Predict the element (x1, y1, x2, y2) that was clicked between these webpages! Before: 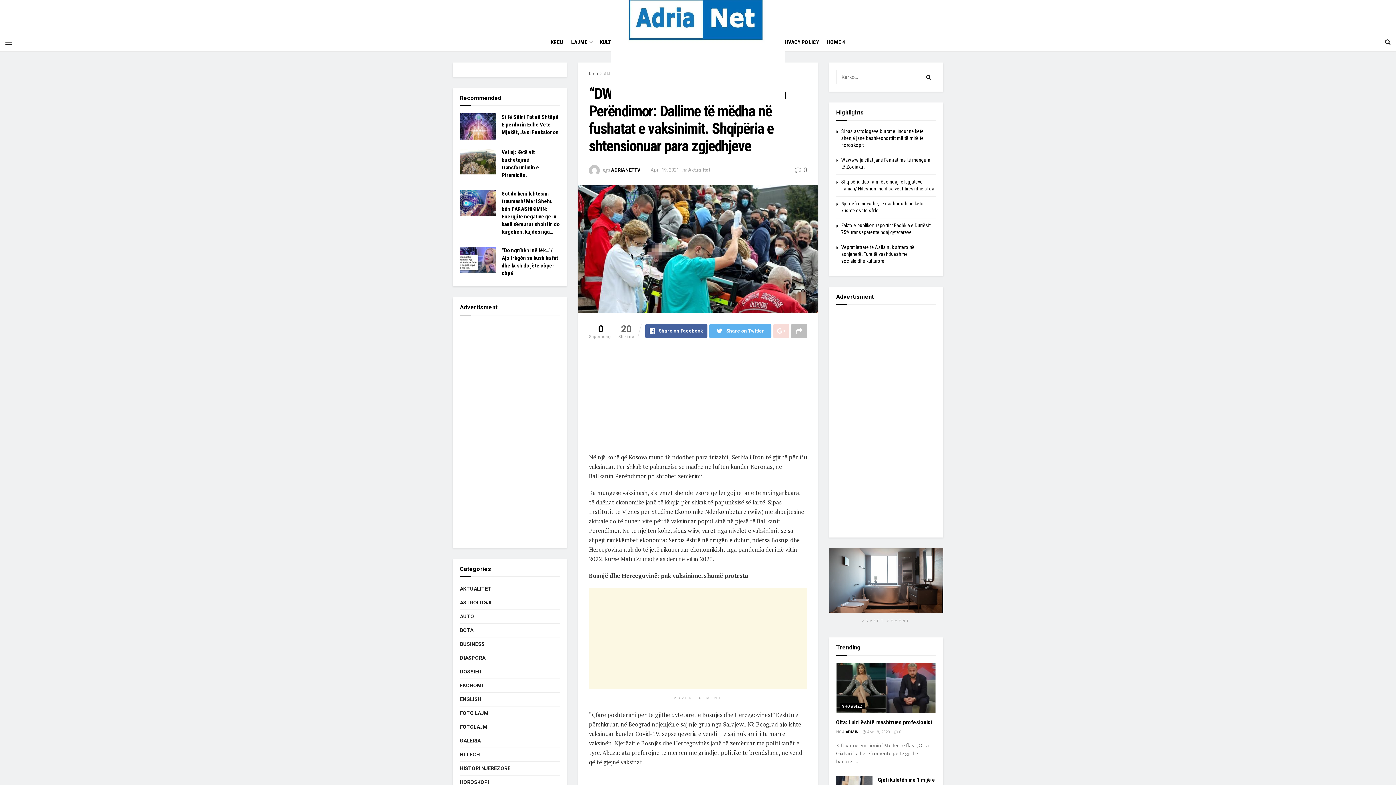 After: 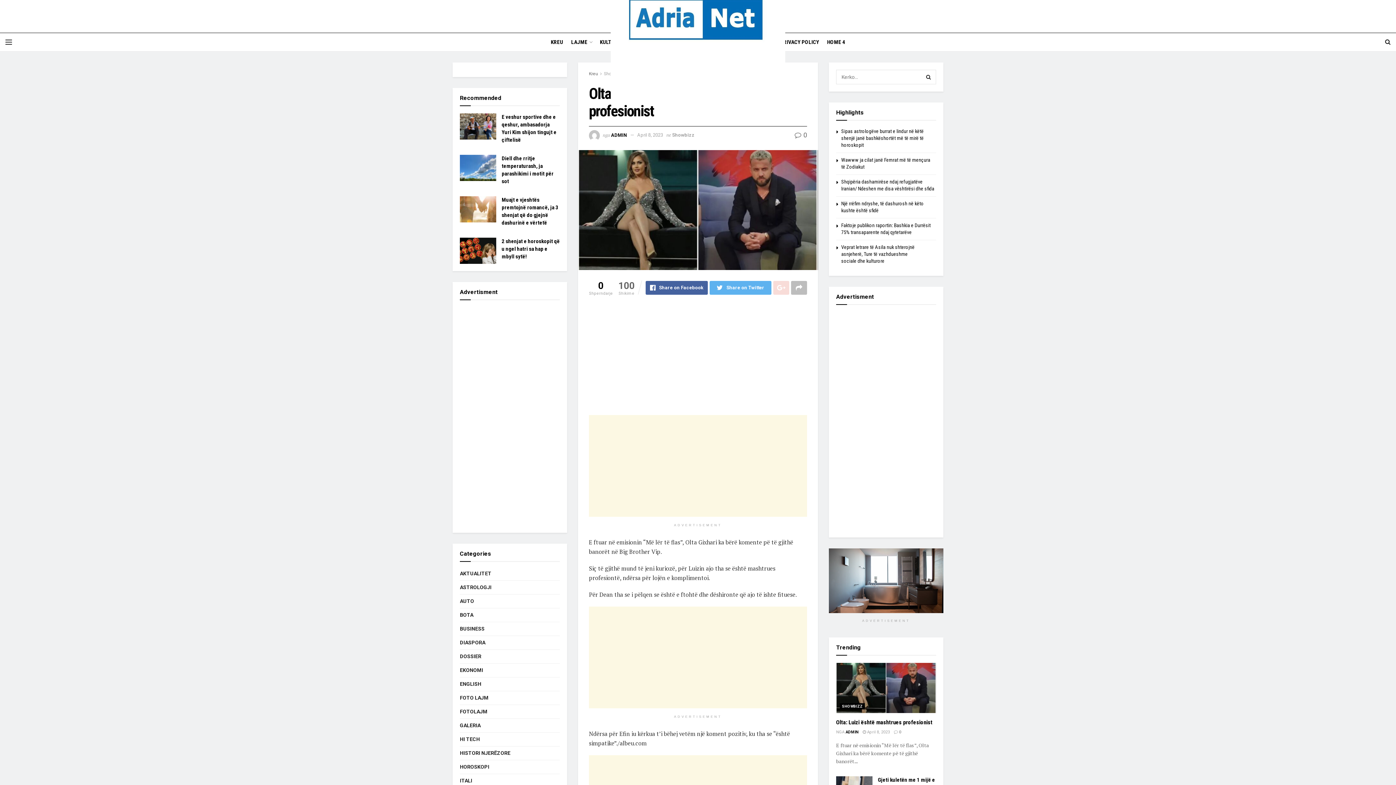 Action: label:  April 8, 2023 bbox: (862, 730, 890, 734)